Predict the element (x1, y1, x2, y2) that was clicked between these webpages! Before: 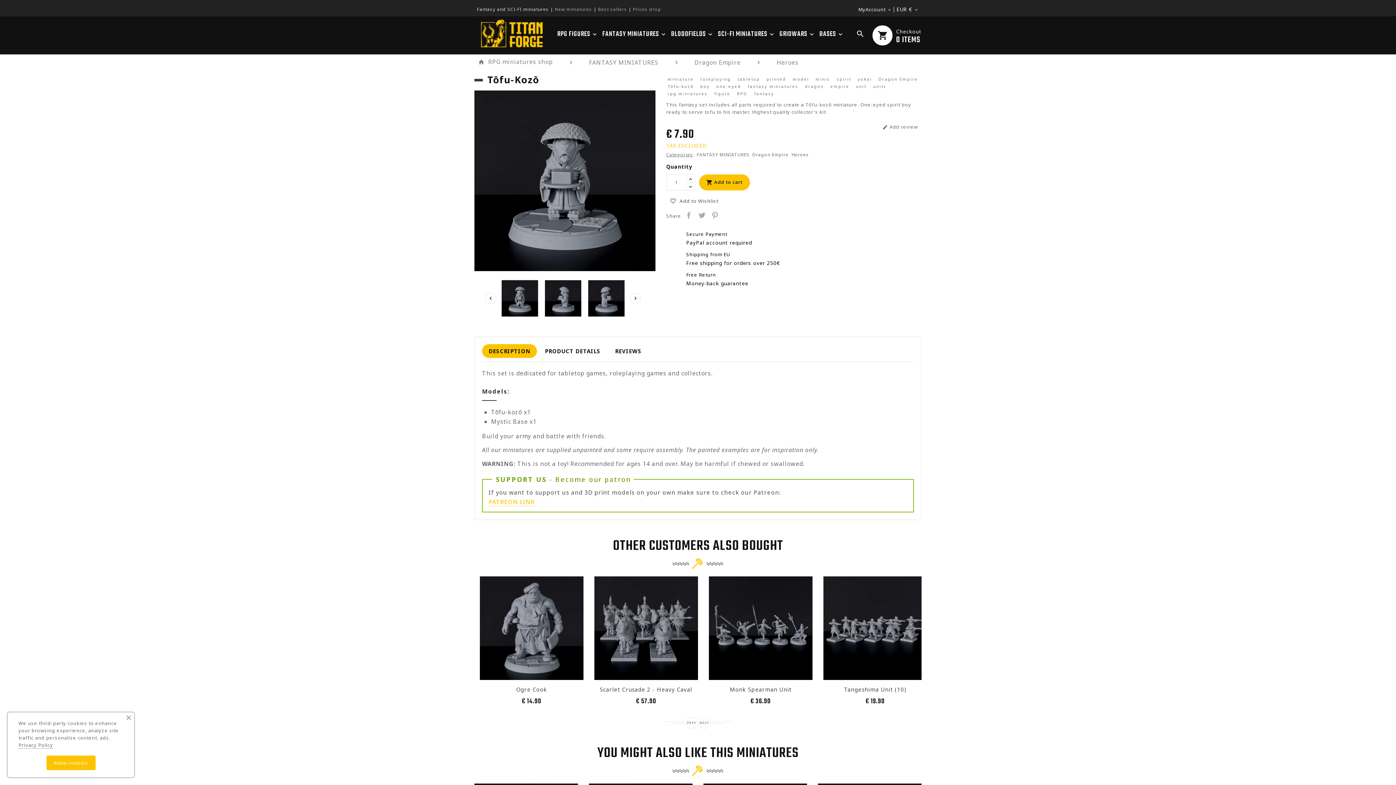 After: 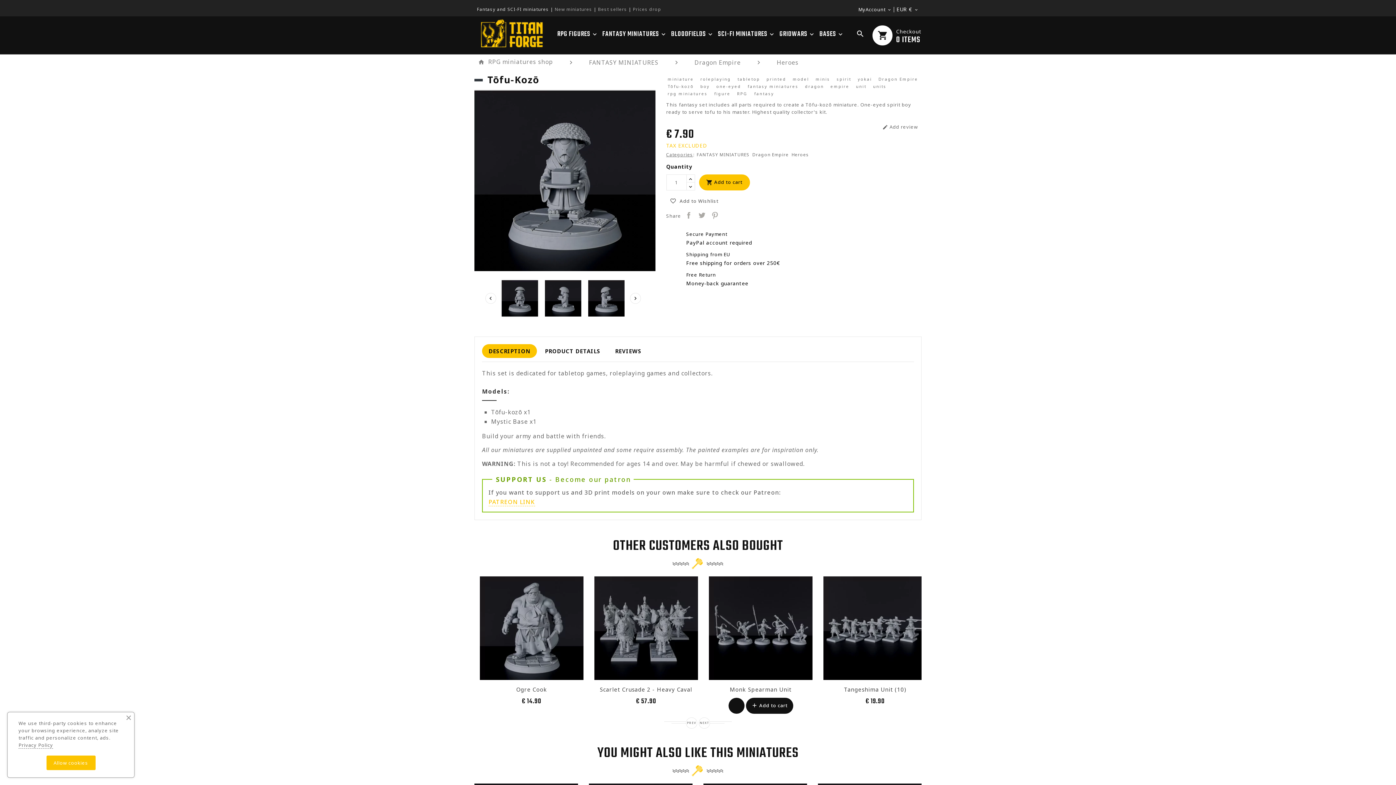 Action: bbox: (728, 687, 744, 703) label: favorite_border